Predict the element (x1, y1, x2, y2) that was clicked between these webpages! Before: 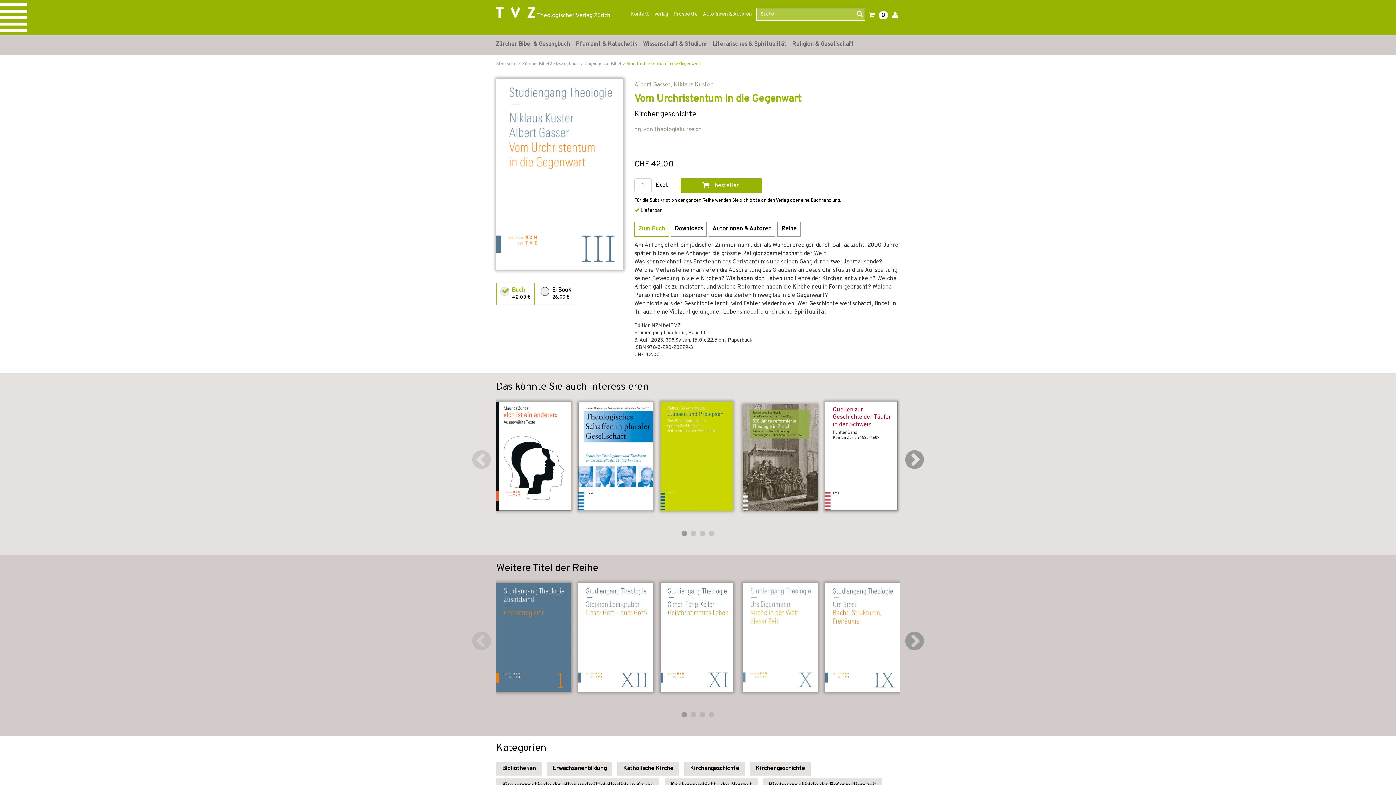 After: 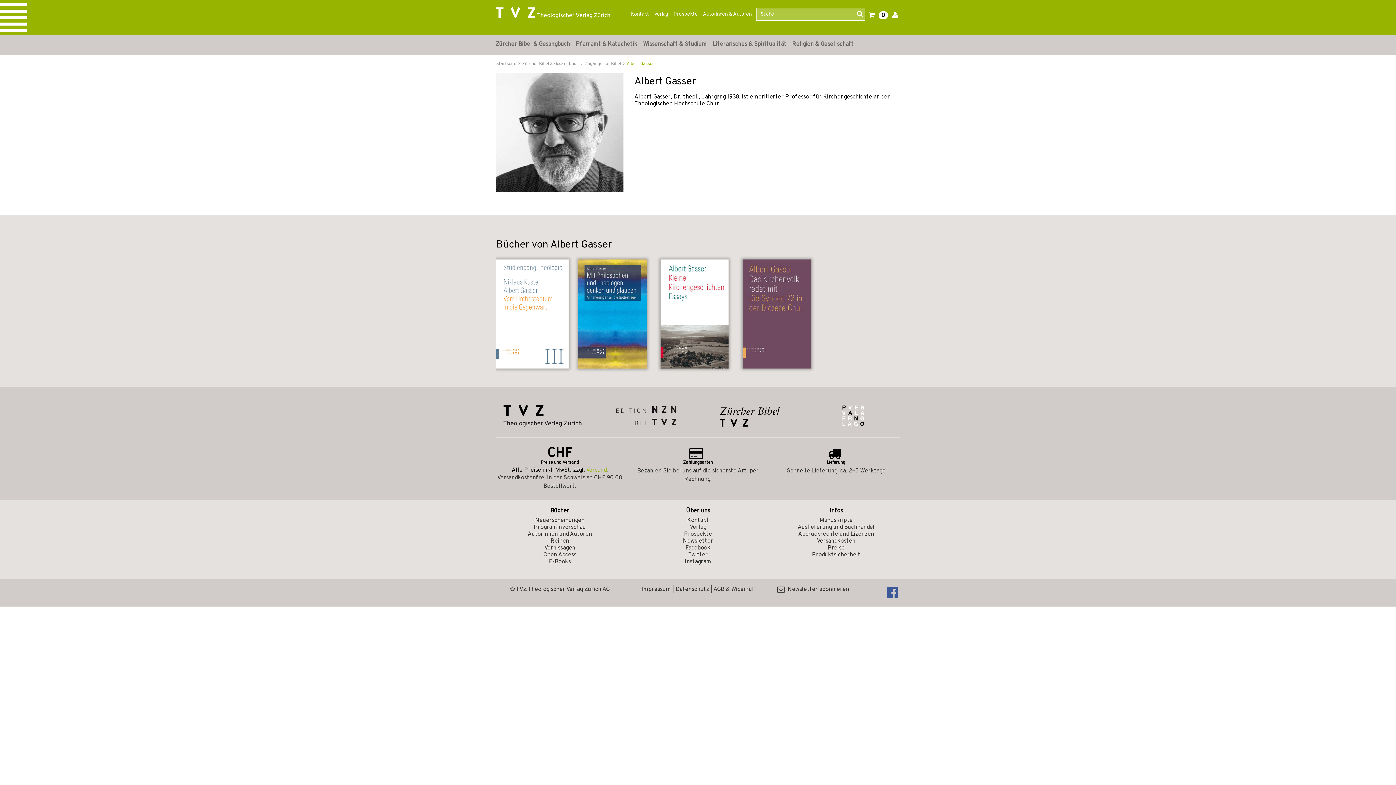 Action: bbox: (634, 81, 670, 88) label: Albert Gasser